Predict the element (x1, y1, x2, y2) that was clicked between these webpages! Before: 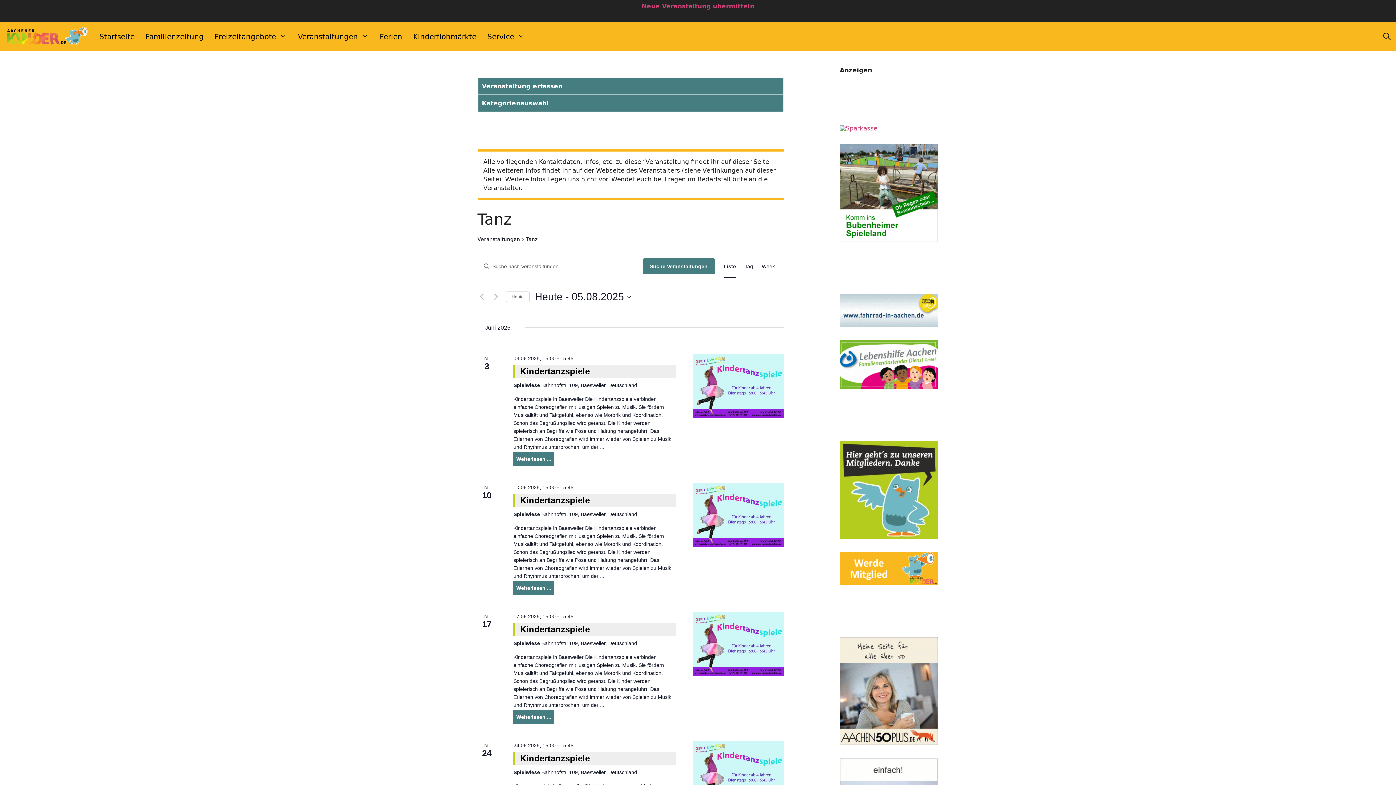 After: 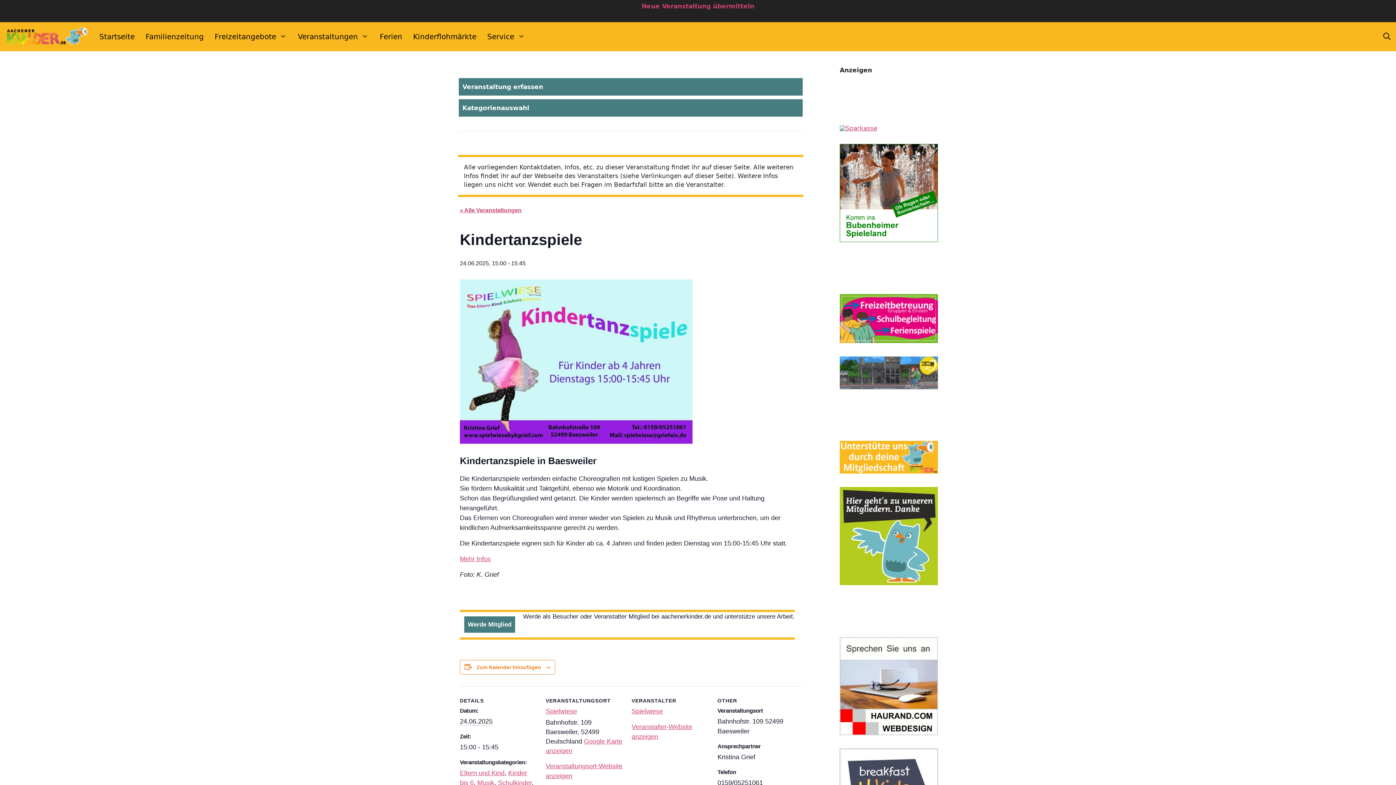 Action: label: Kindertanzspiele bbox: (517, 751, 592, 767)